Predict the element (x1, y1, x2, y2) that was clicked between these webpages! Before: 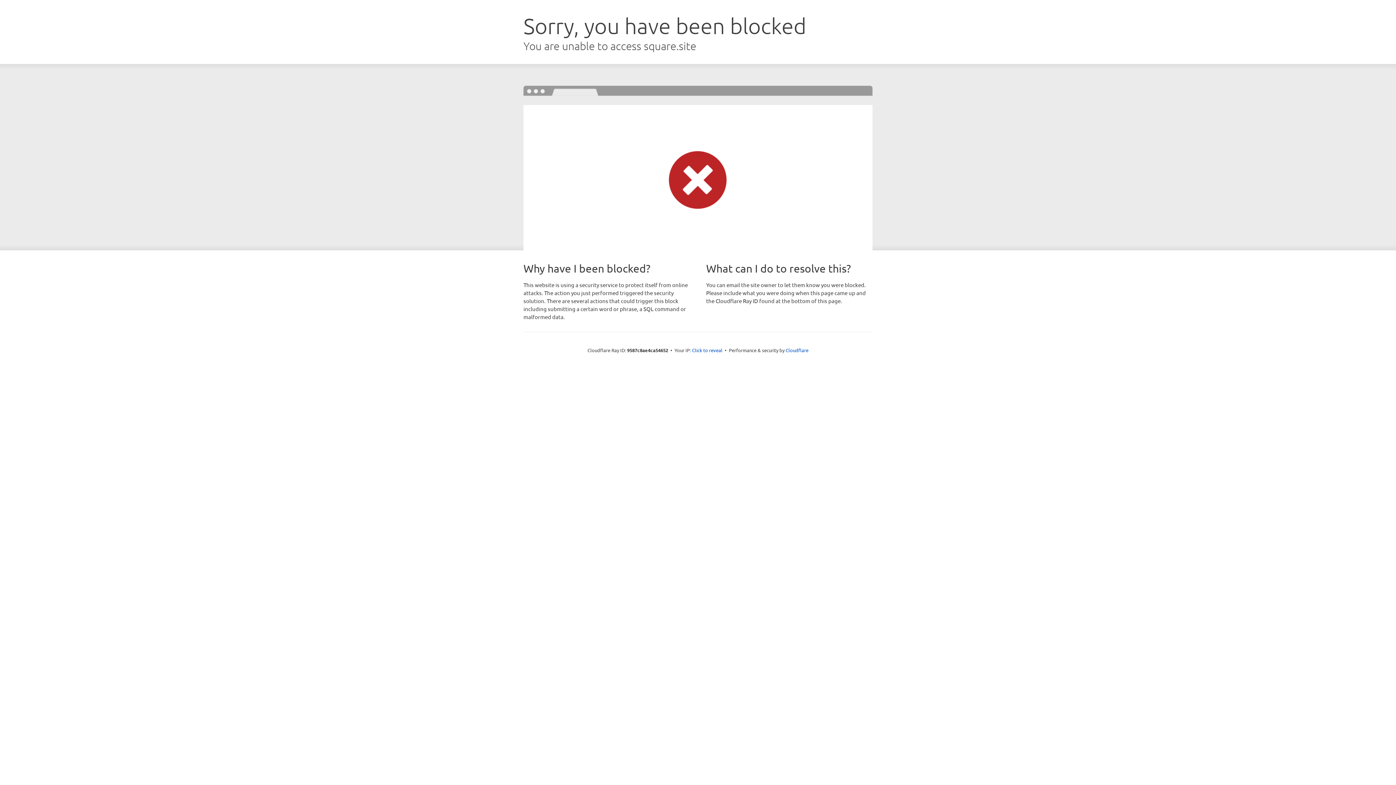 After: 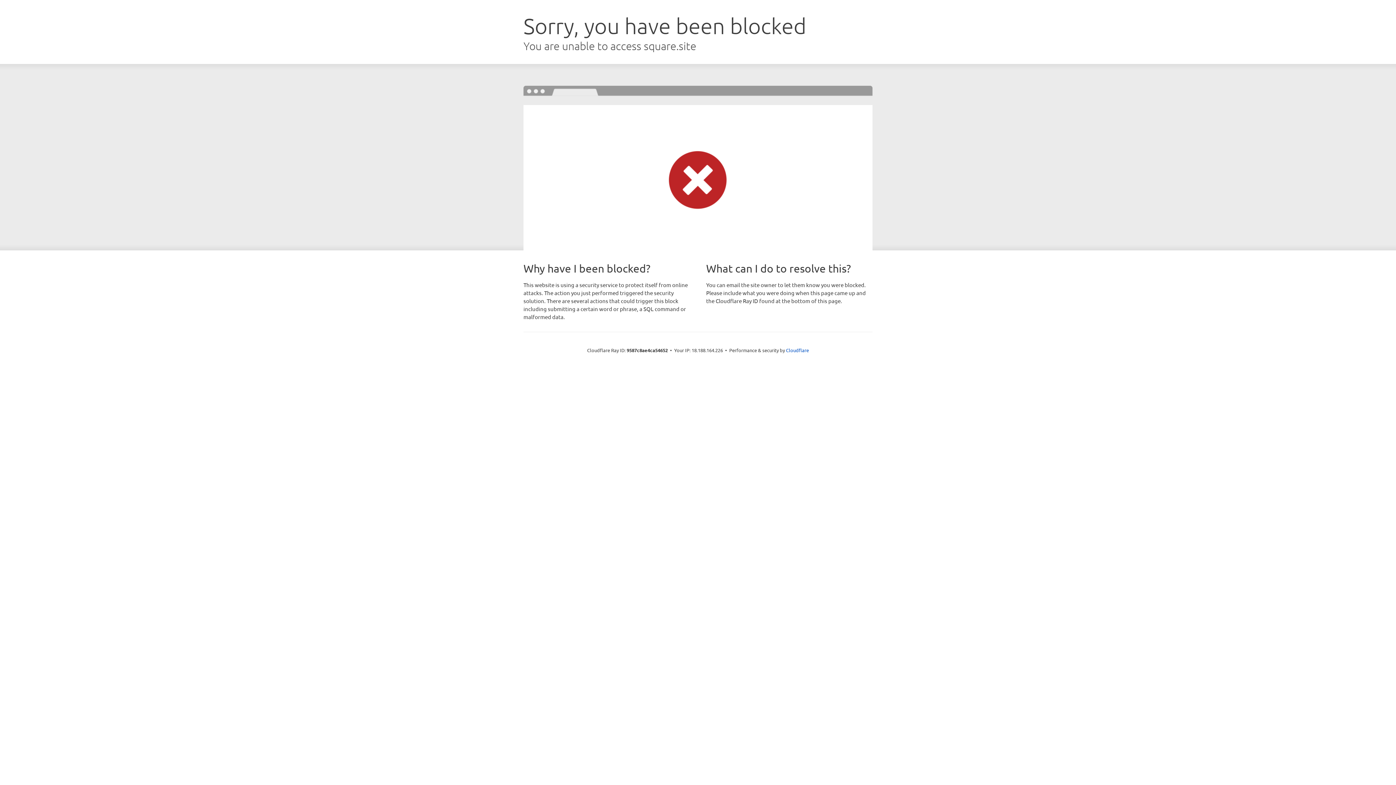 Action: label: Click to reveal bbox: (692, 346, 722, 353)